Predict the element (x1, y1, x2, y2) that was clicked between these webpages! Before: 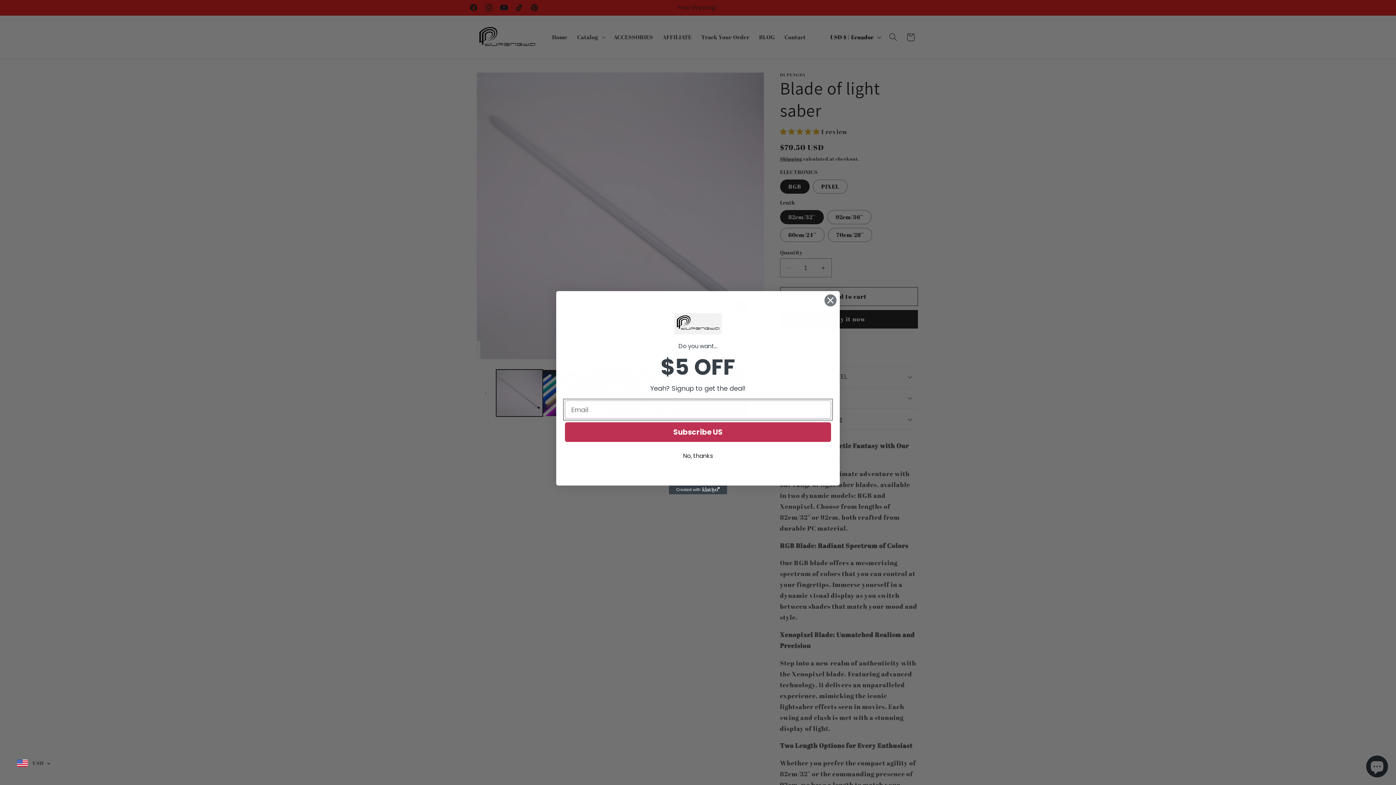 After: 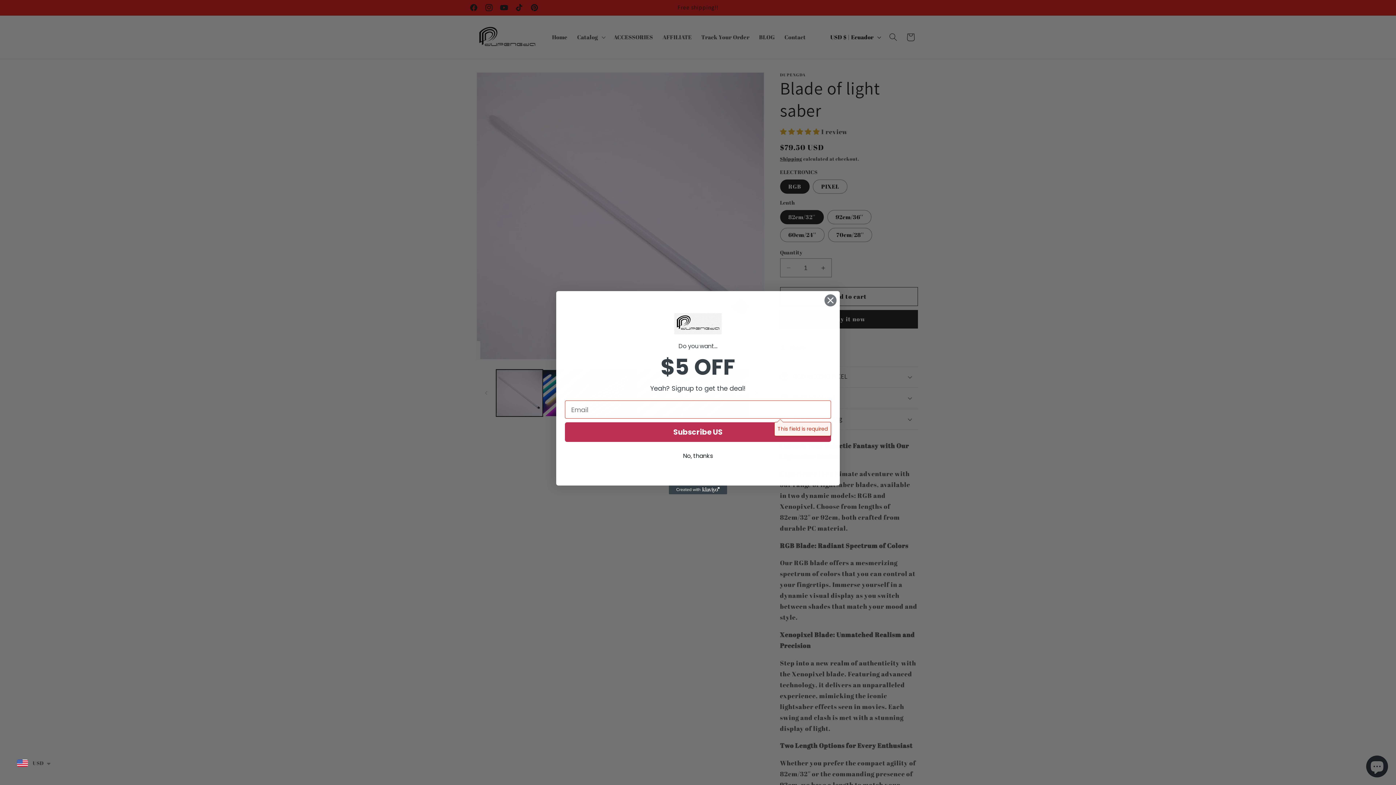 Action: label: Subscribe US bbox: (565, 422, 831, 442)